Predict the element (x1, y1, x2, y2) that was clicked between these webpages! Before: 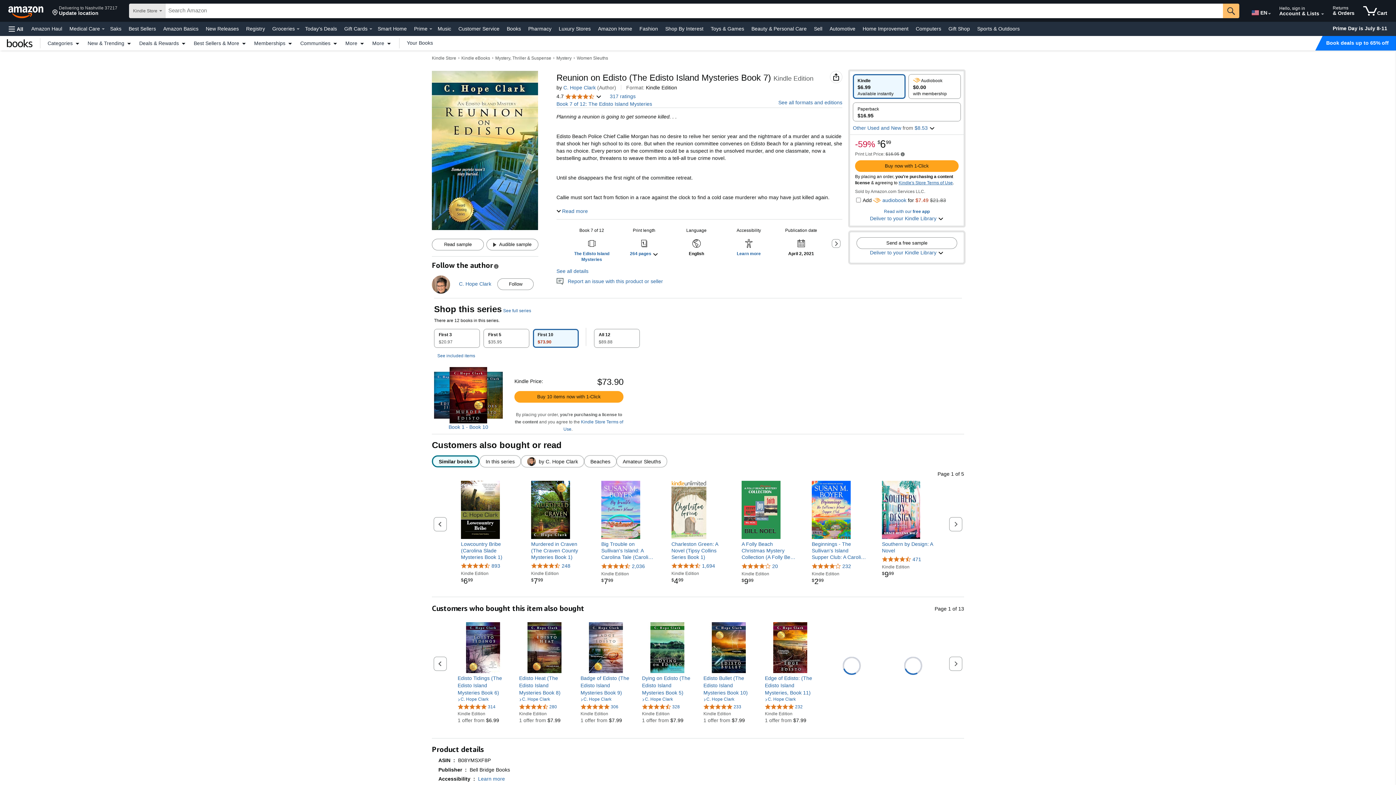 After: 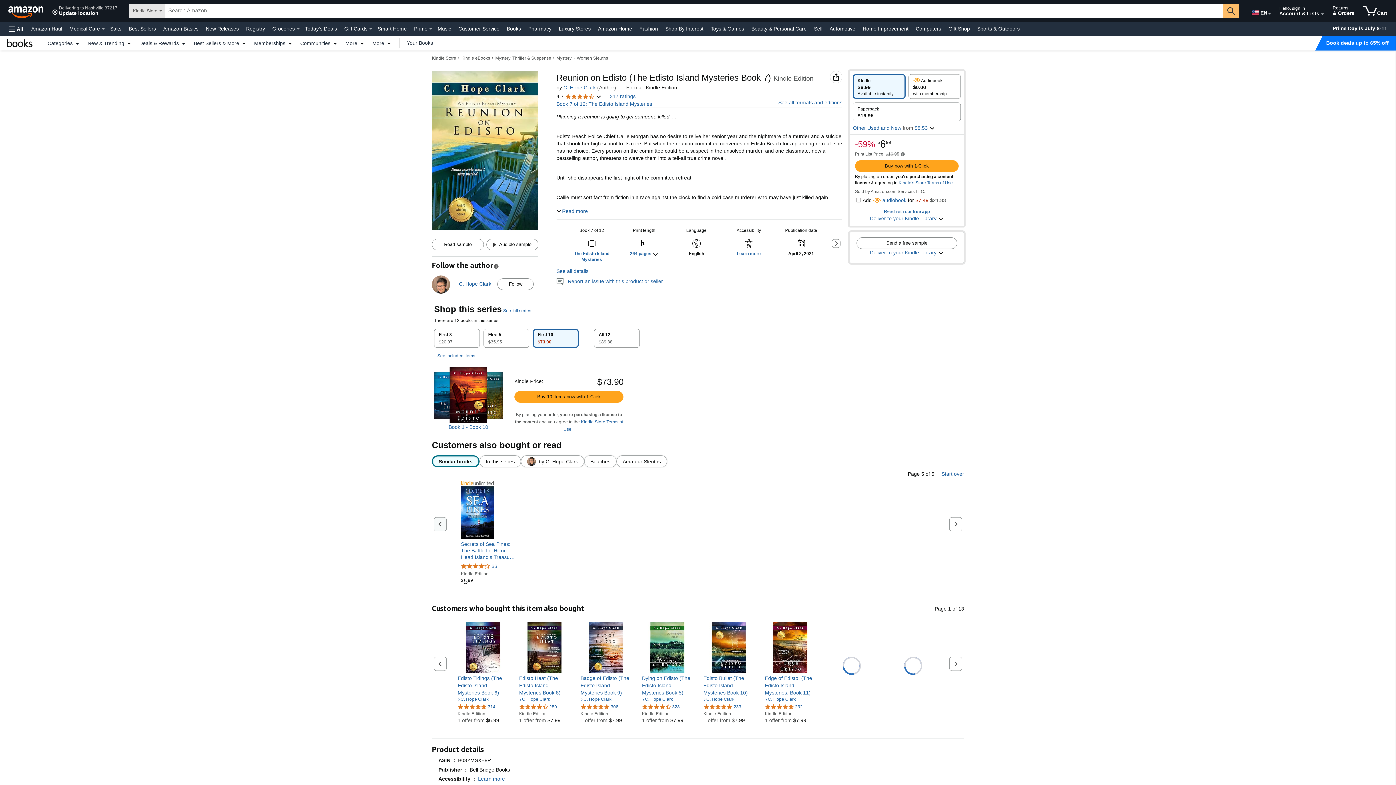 Action: label: Previous page bbox: (433, 517, 446, 531)